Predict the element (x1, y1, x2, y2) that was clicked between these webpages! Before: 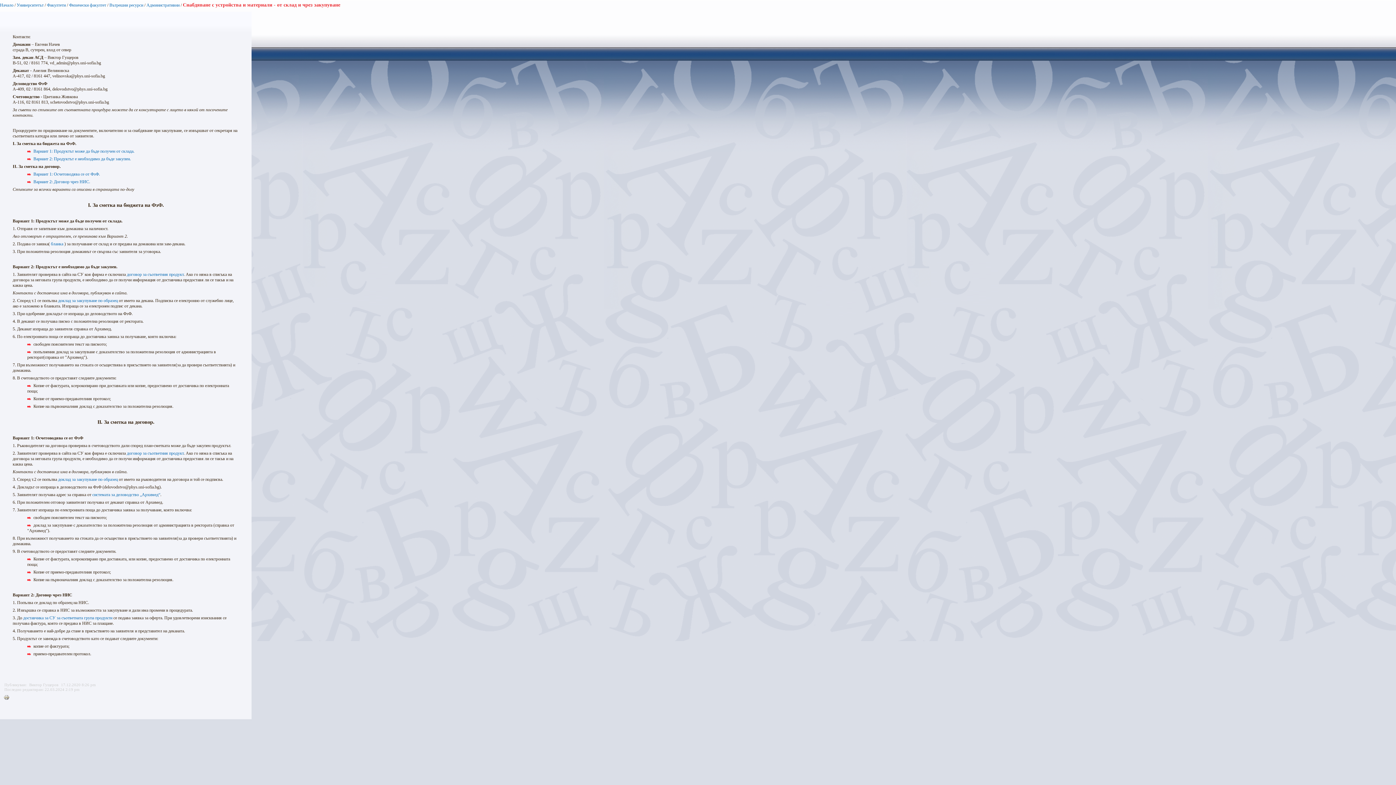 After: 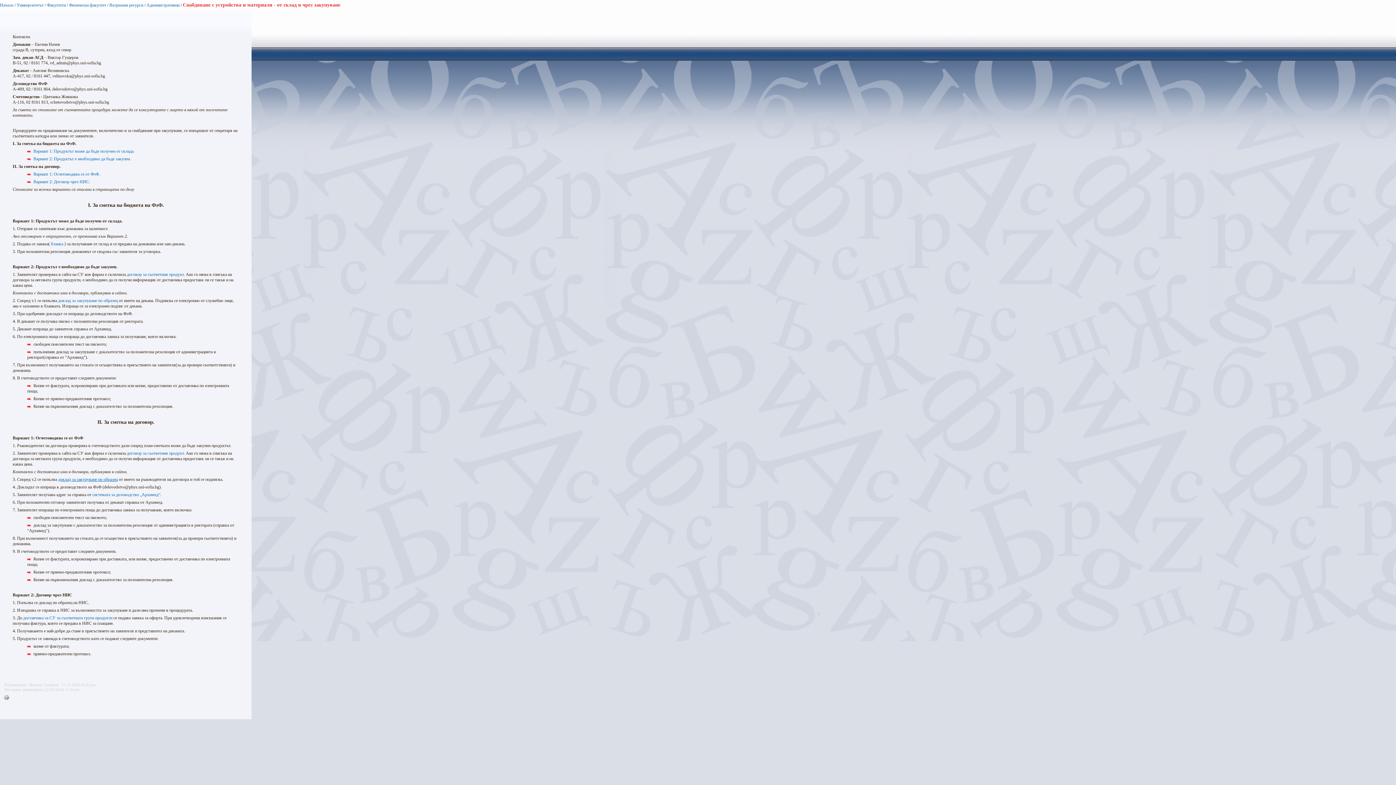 Action: bbox: (58, 477, 117, 482) label: доклад за закупуване по образец